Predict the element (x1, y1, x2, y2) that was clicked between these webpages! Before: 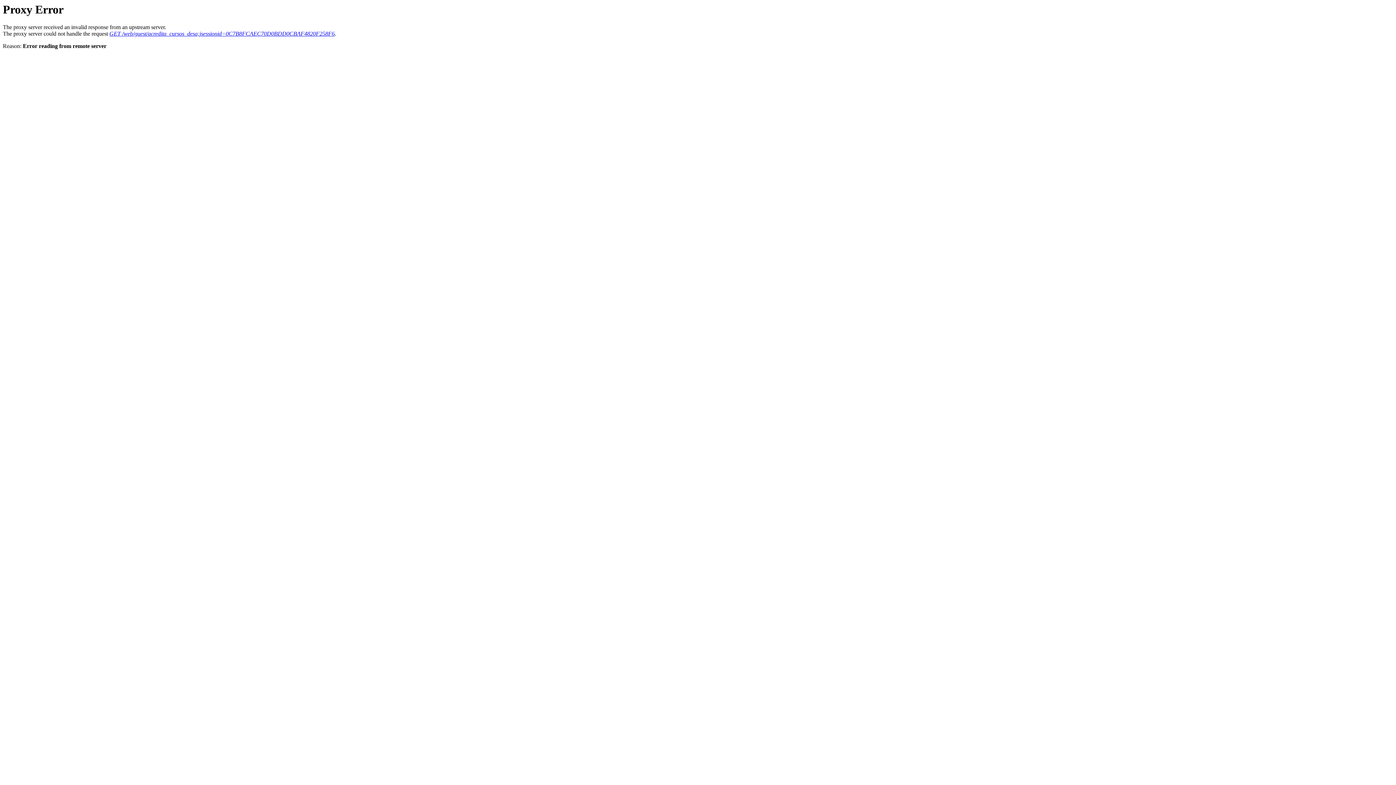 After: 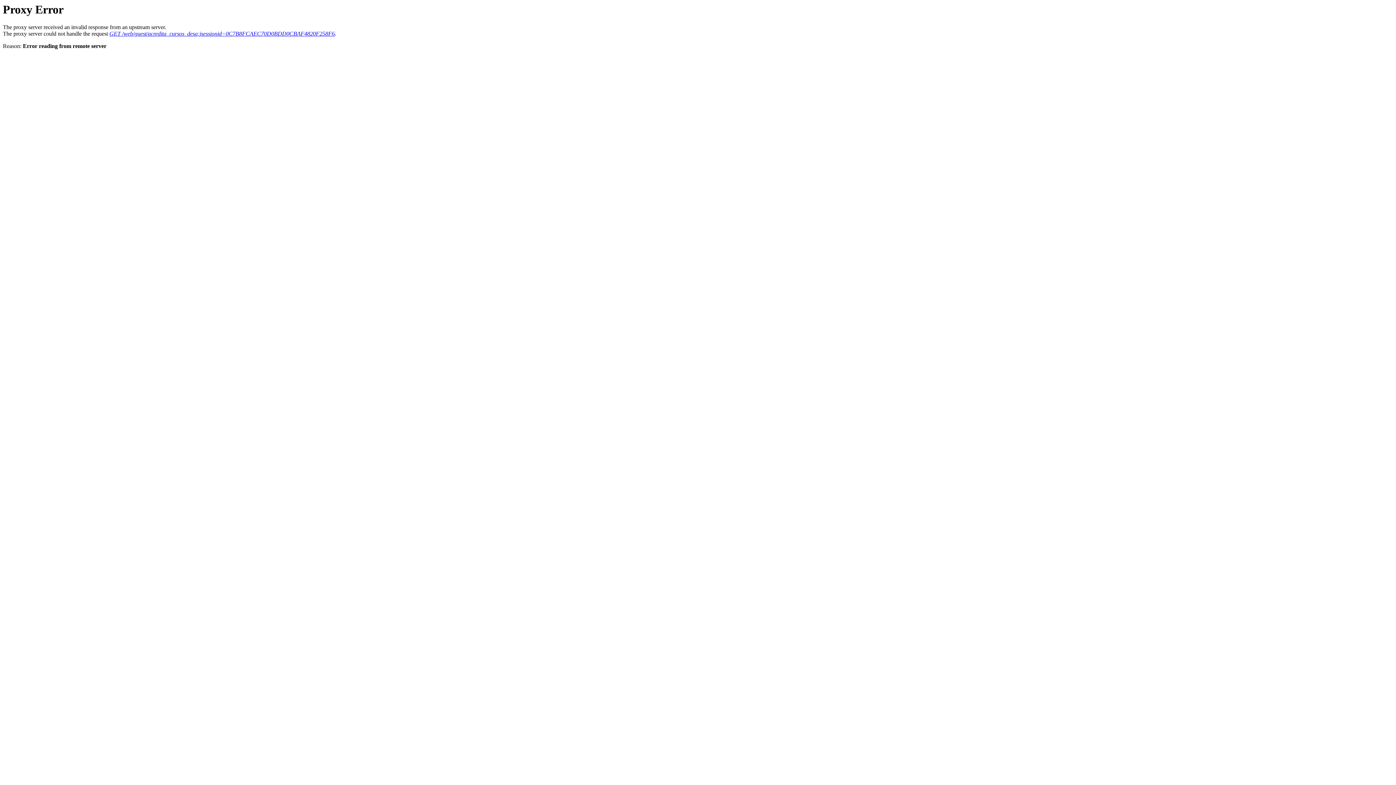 Action: bbox: (109, 30, 334, 36) label: GET /web/guest/acredita_cursos_desa;jsessionid=0C7B8FCAEC70D0BDD0CBAF4820F258F6